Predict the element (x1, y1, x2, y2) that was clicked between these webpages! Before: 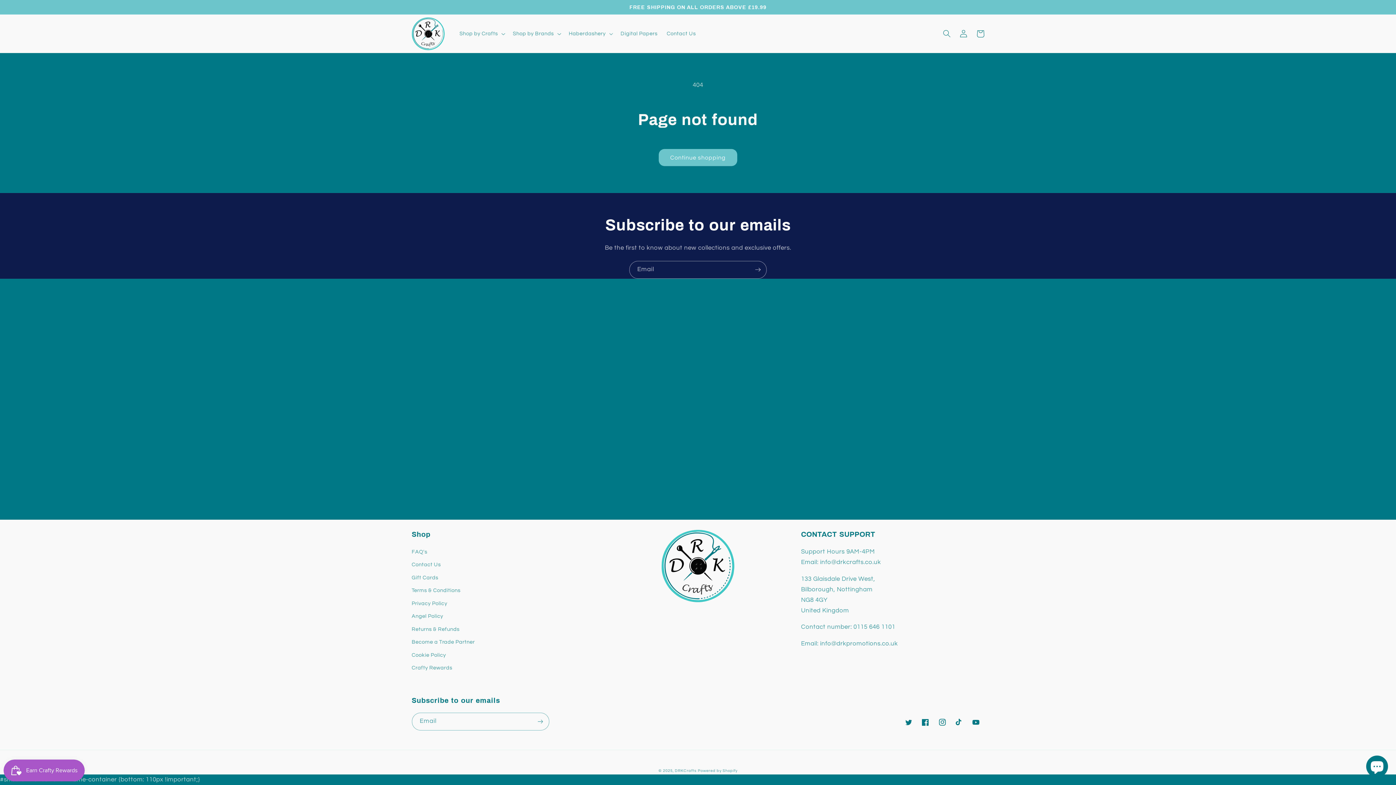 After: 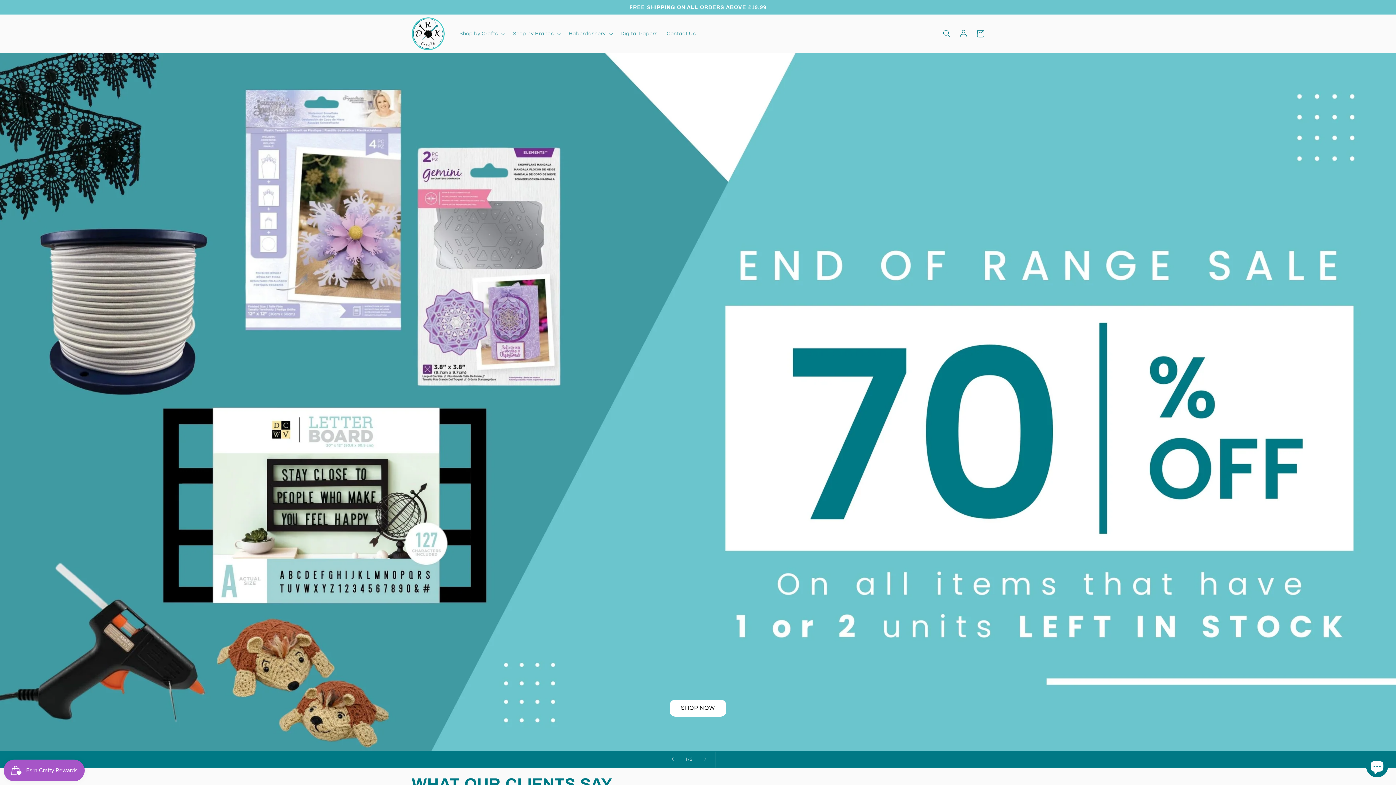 Action: label: DRKCrafts bbox: (674, 769, 696, 773)